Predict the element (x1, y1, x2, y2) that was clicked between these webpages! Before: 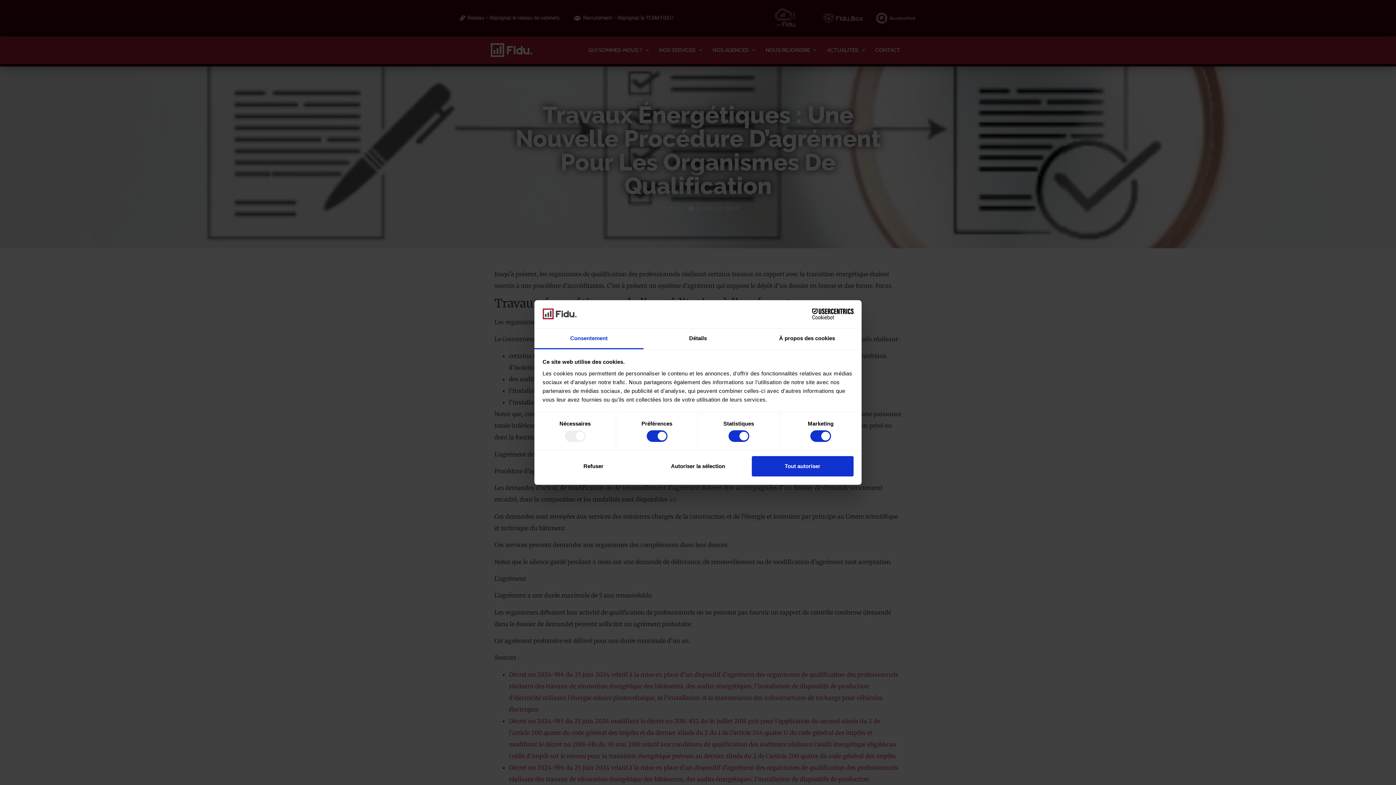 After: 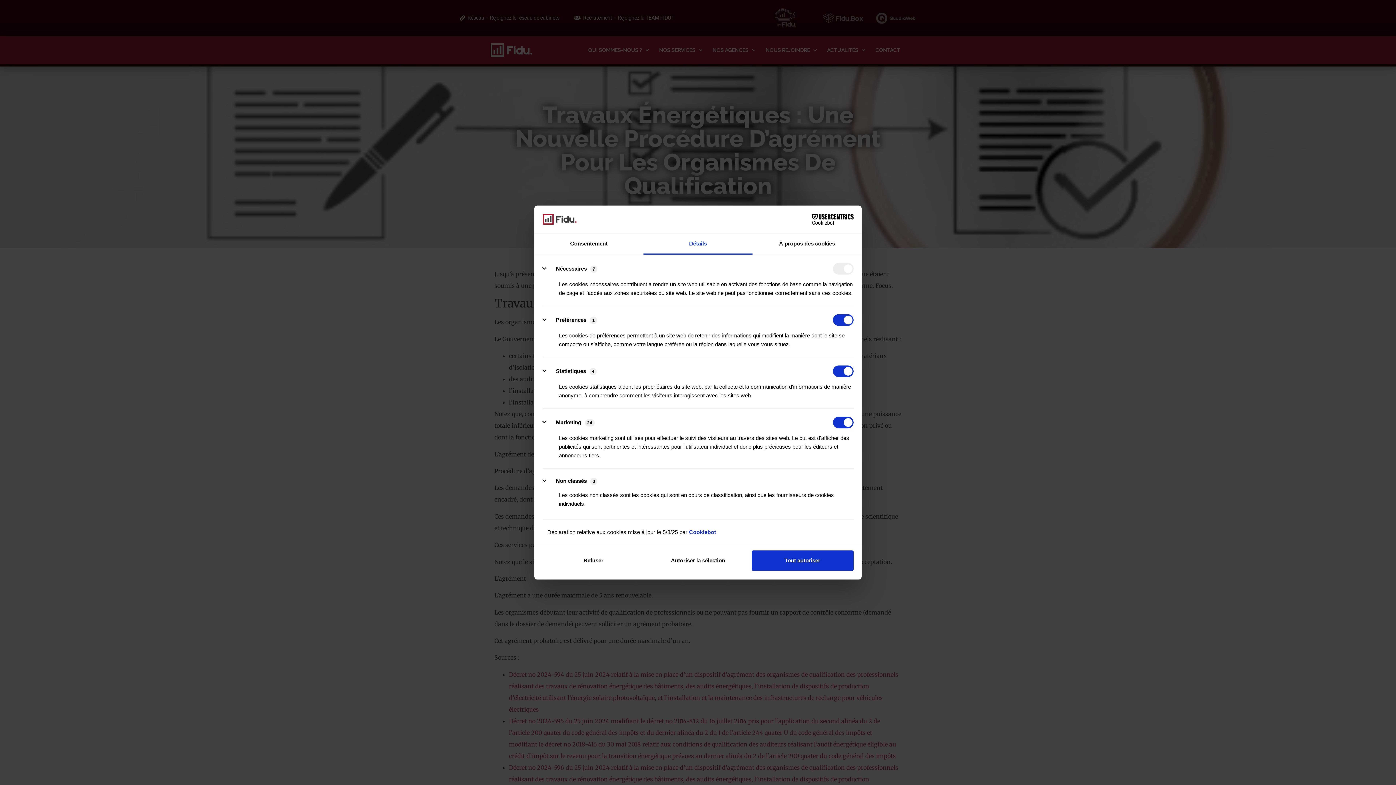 Action: bbox: (643, 328, 752, 349) label: Détails